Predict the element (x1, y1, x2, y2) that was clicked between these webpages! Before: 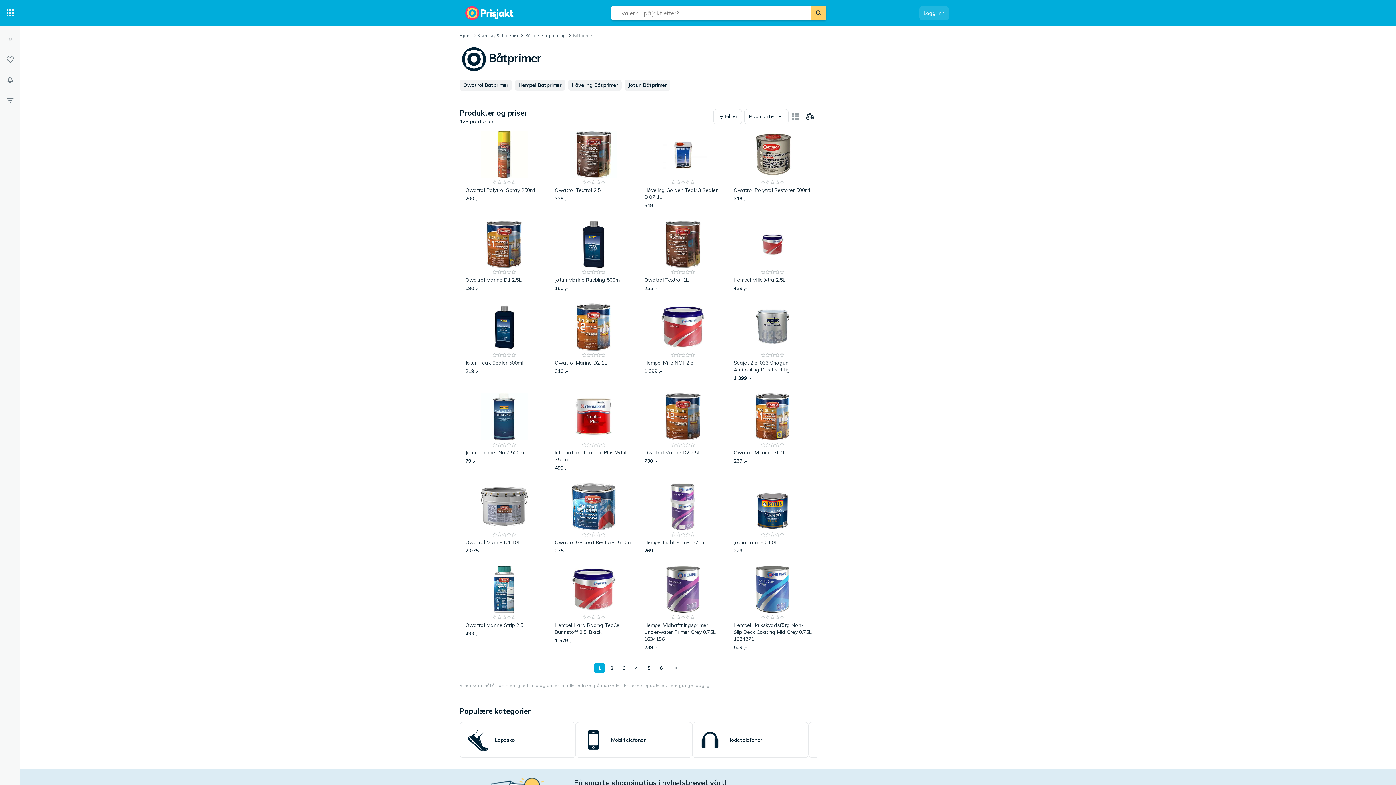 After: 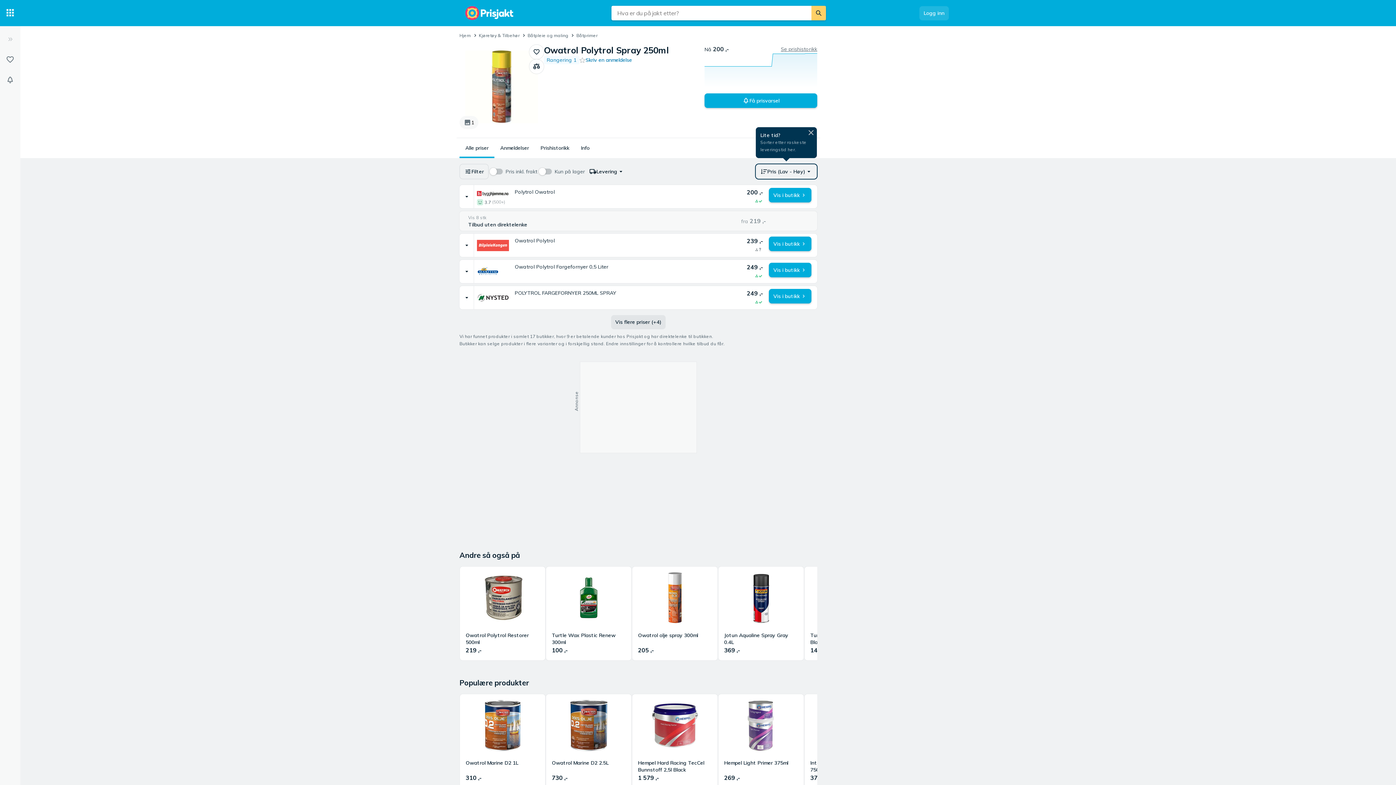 Action: label: Owatrol Polytrol Spray 250ml bbox: (459, 125, 549, 214)